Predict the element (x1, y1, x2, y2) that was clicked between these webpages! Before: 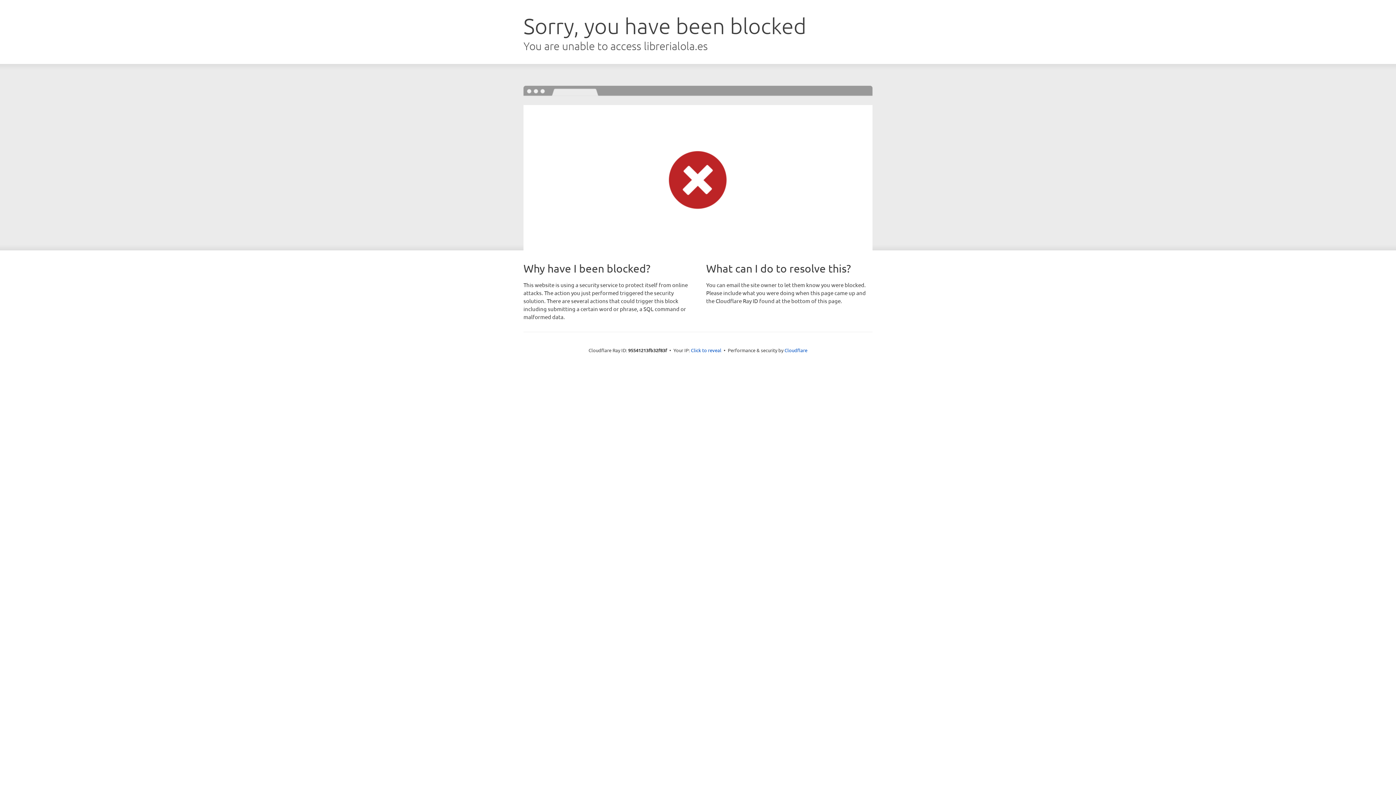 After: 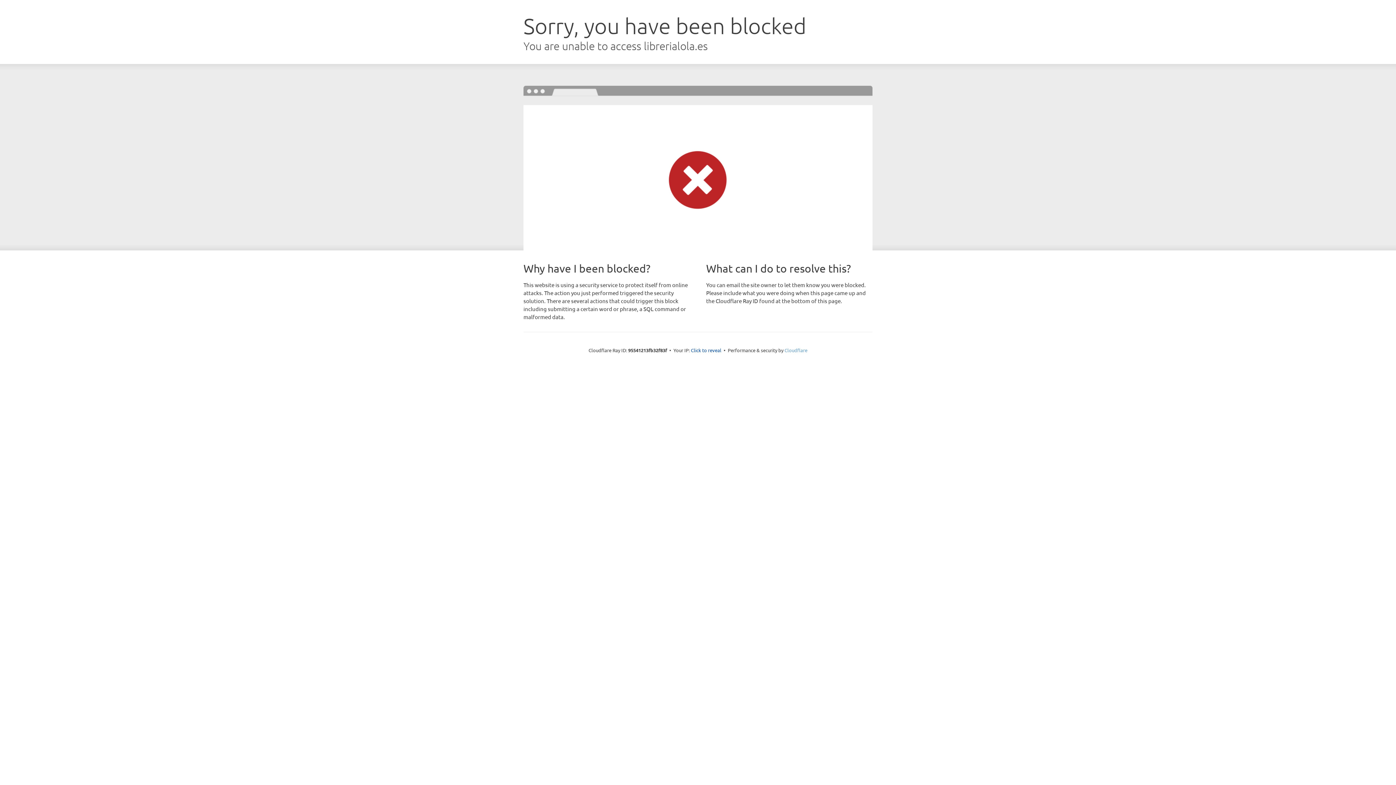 Action: bbox: (784, 347, 807, 353) label: Cloudflare